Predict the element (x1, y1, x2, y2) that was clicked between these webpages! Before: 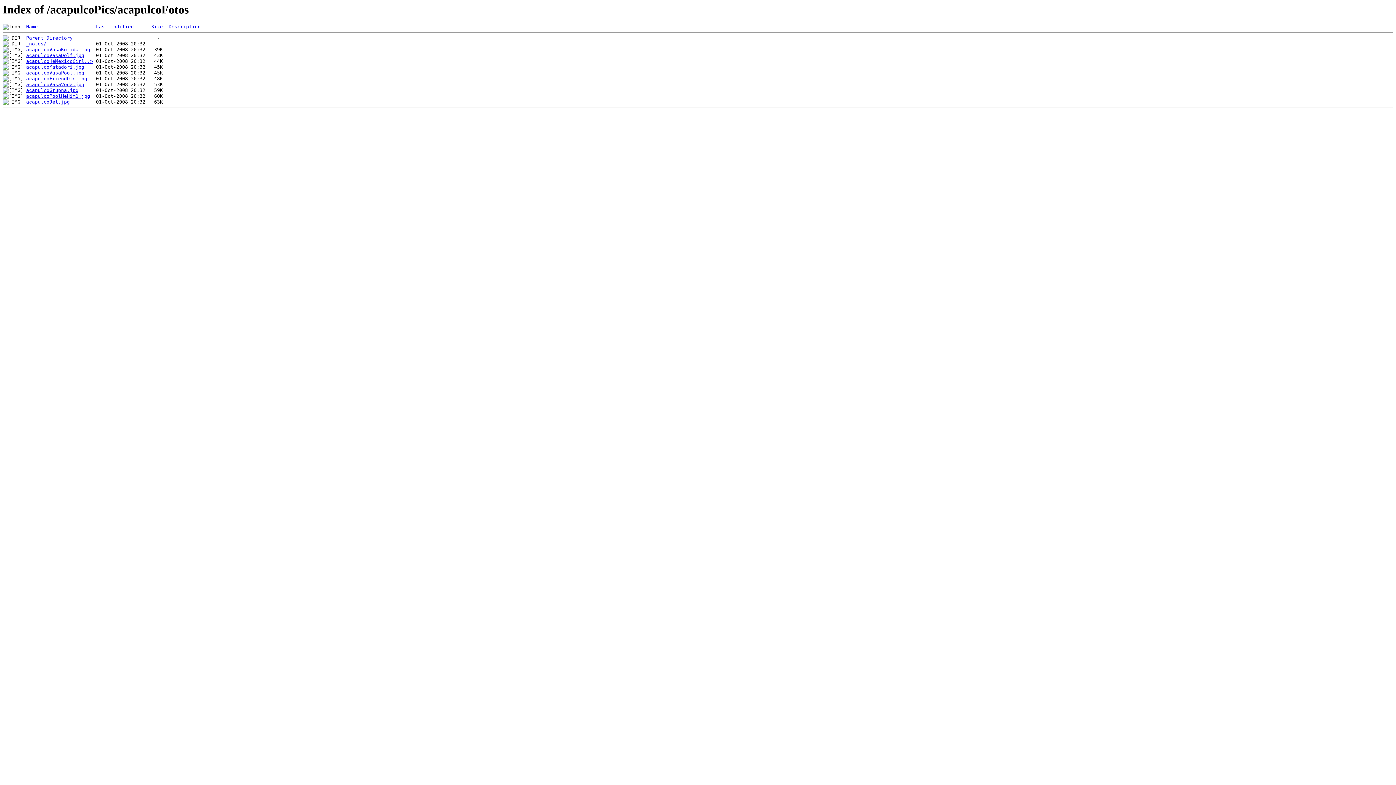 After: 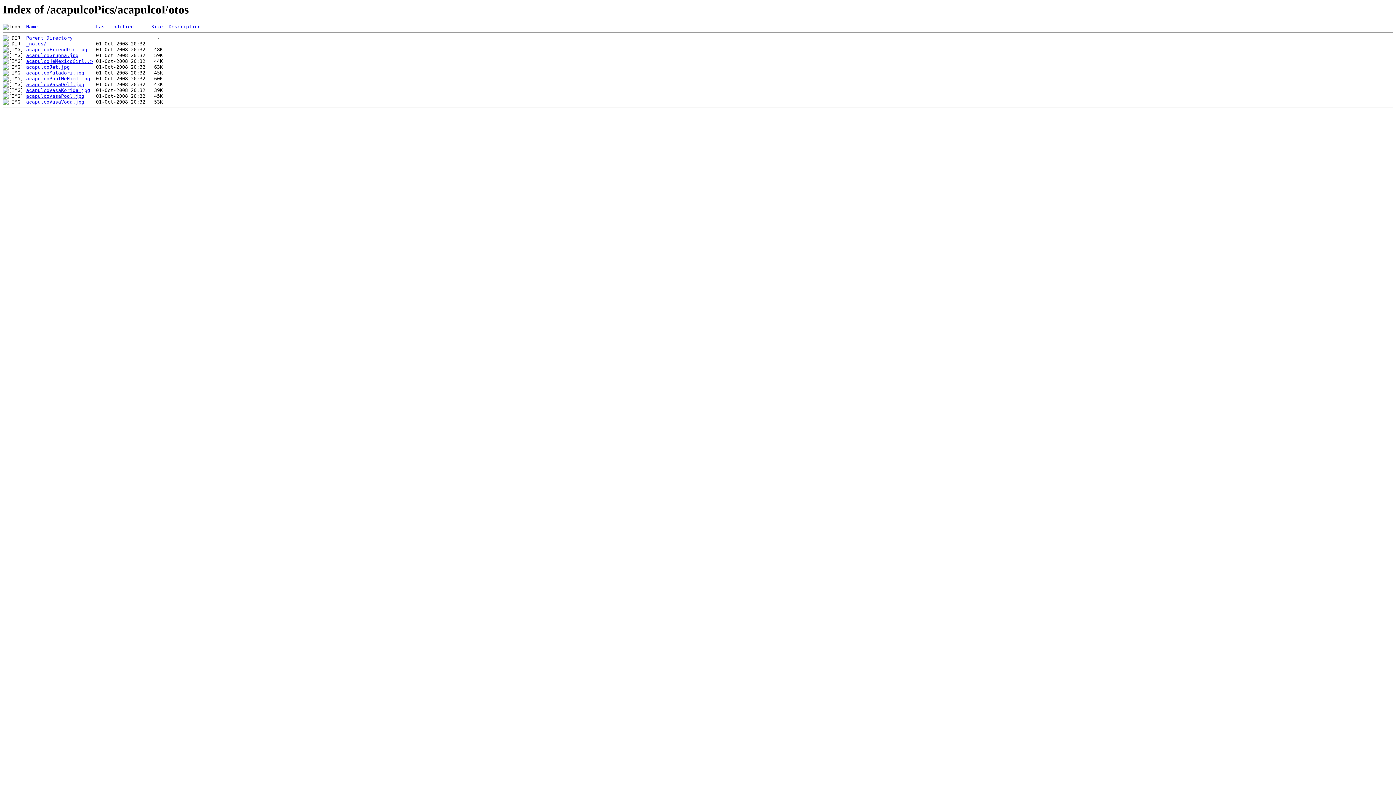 Action: bbox: (26, 24, 37, 29) label: Name